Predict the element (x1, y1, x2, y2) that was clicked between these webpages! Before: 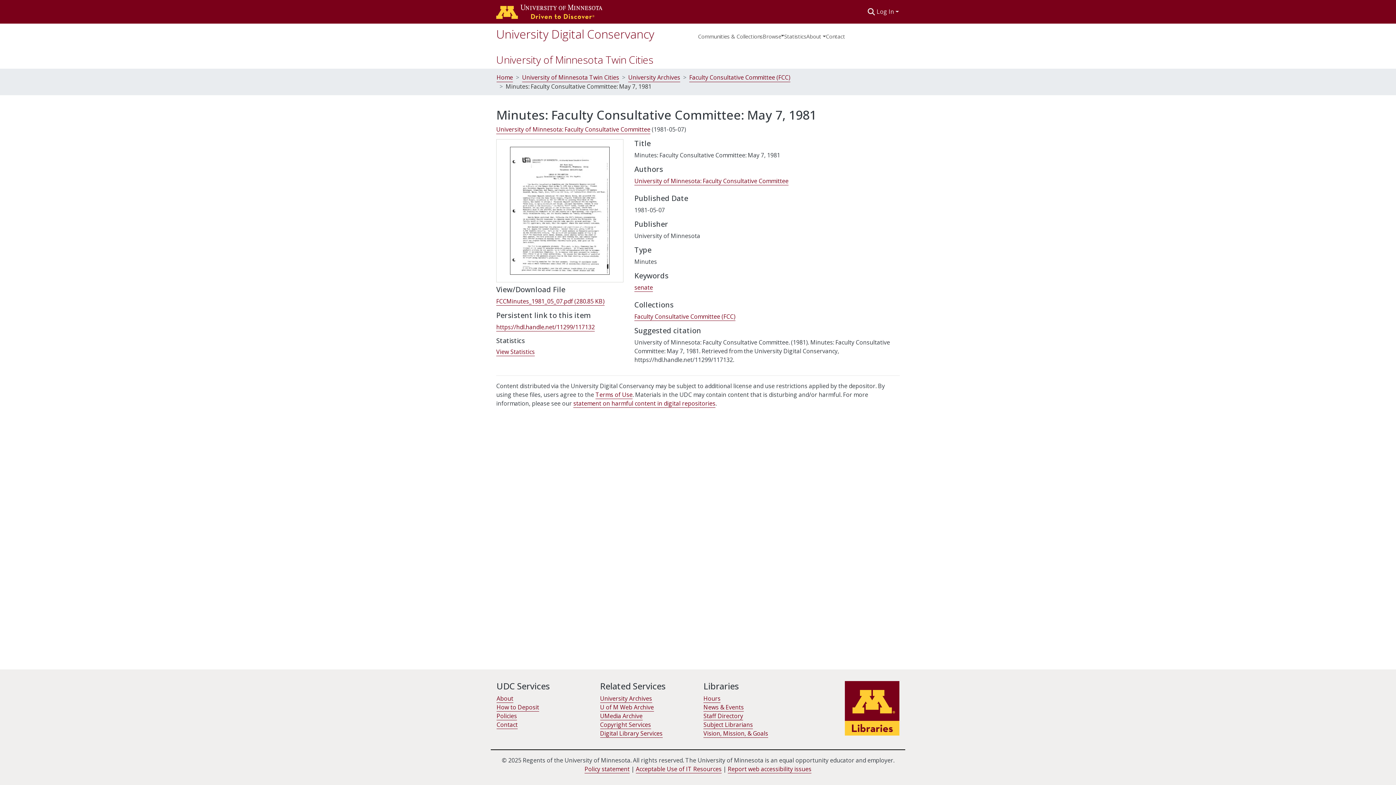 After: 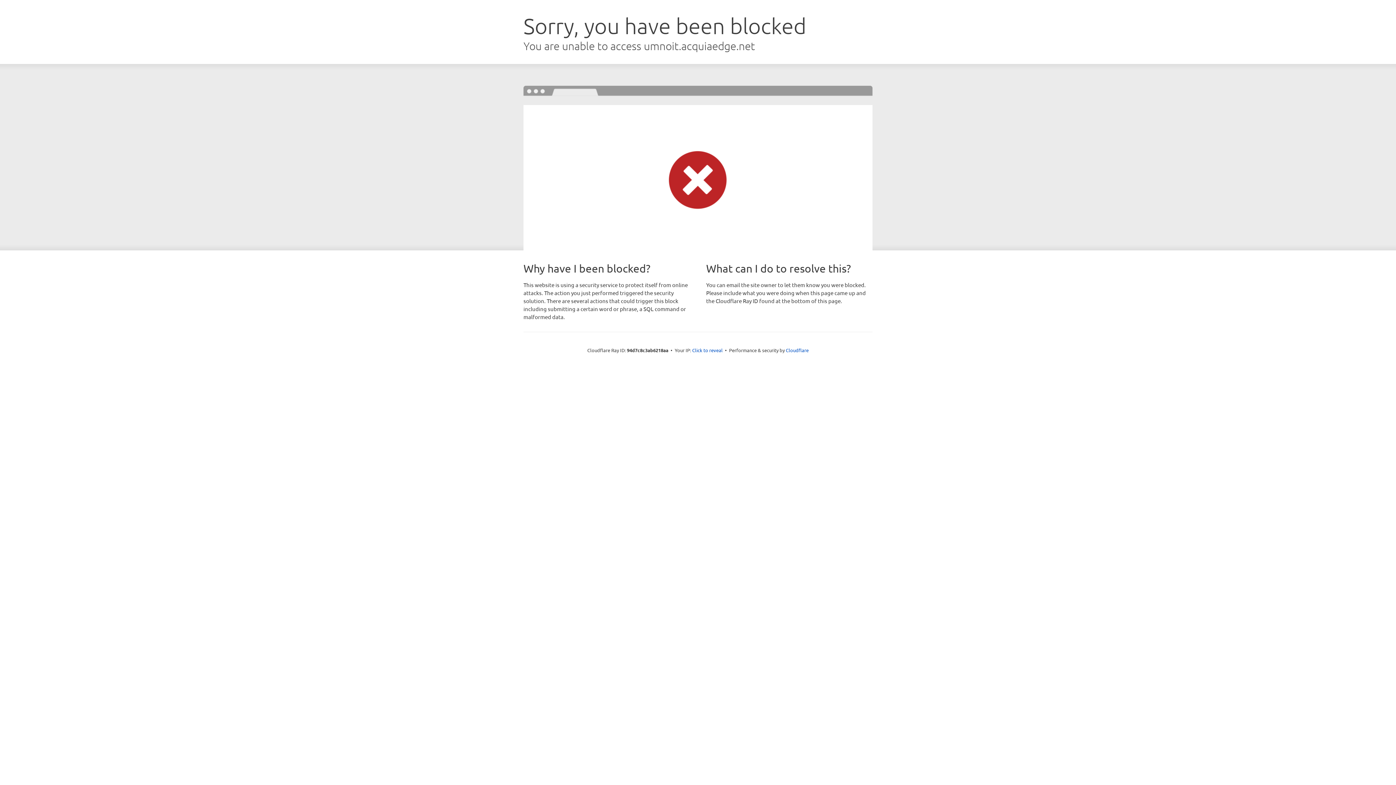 Action: label: Hours bbox: (703, 694, 720, 703)